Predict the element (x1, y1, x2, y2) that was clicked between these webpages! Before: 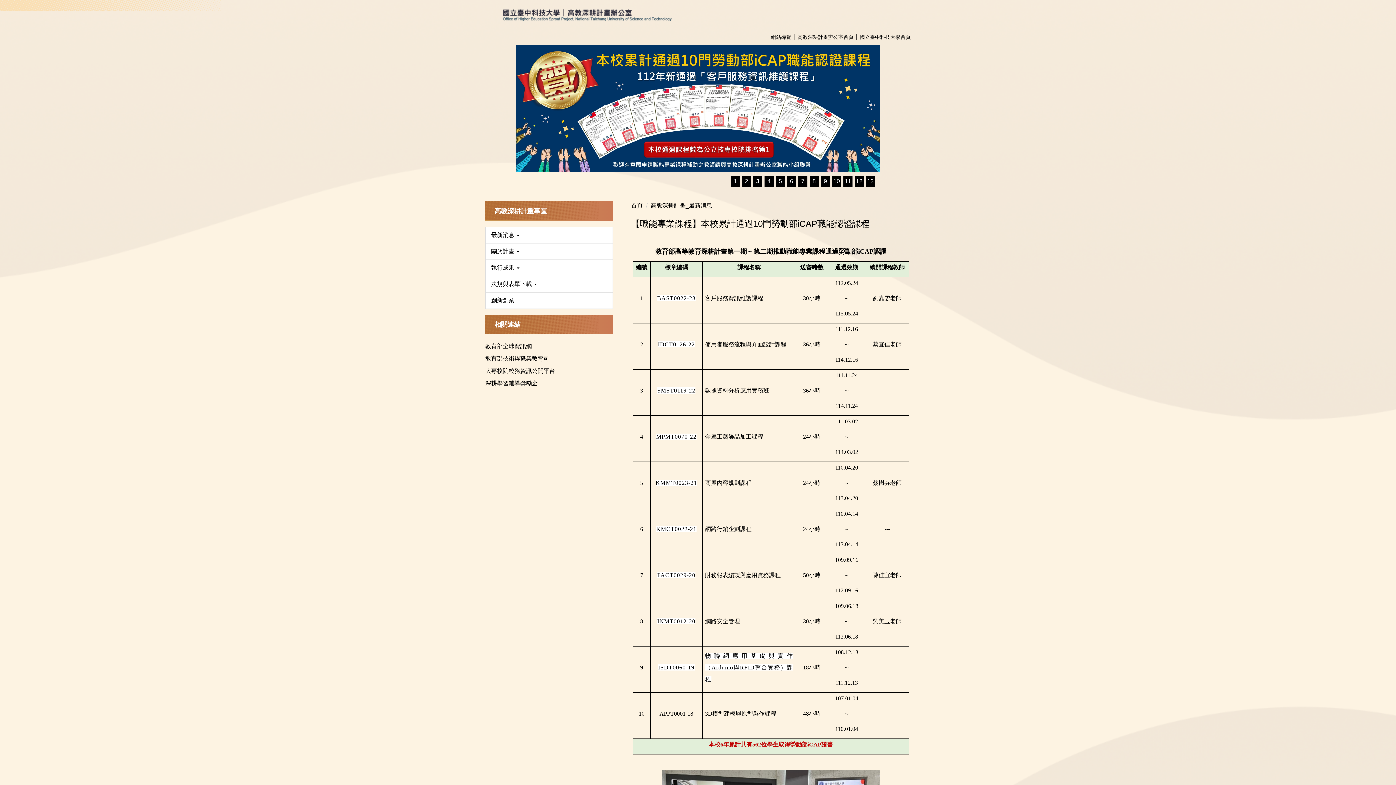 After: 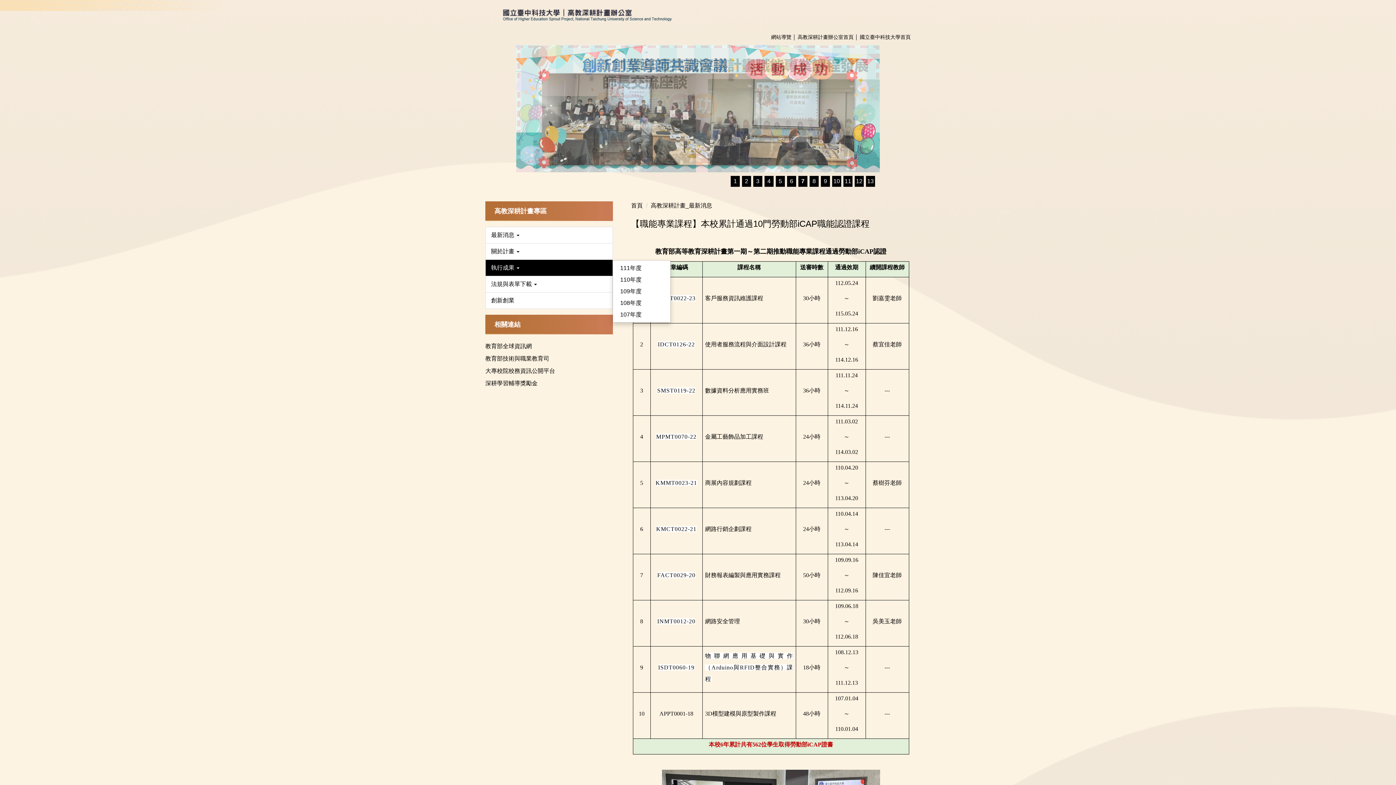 Action: bbox: (485, 260, 612, 276) label: 執行成果 